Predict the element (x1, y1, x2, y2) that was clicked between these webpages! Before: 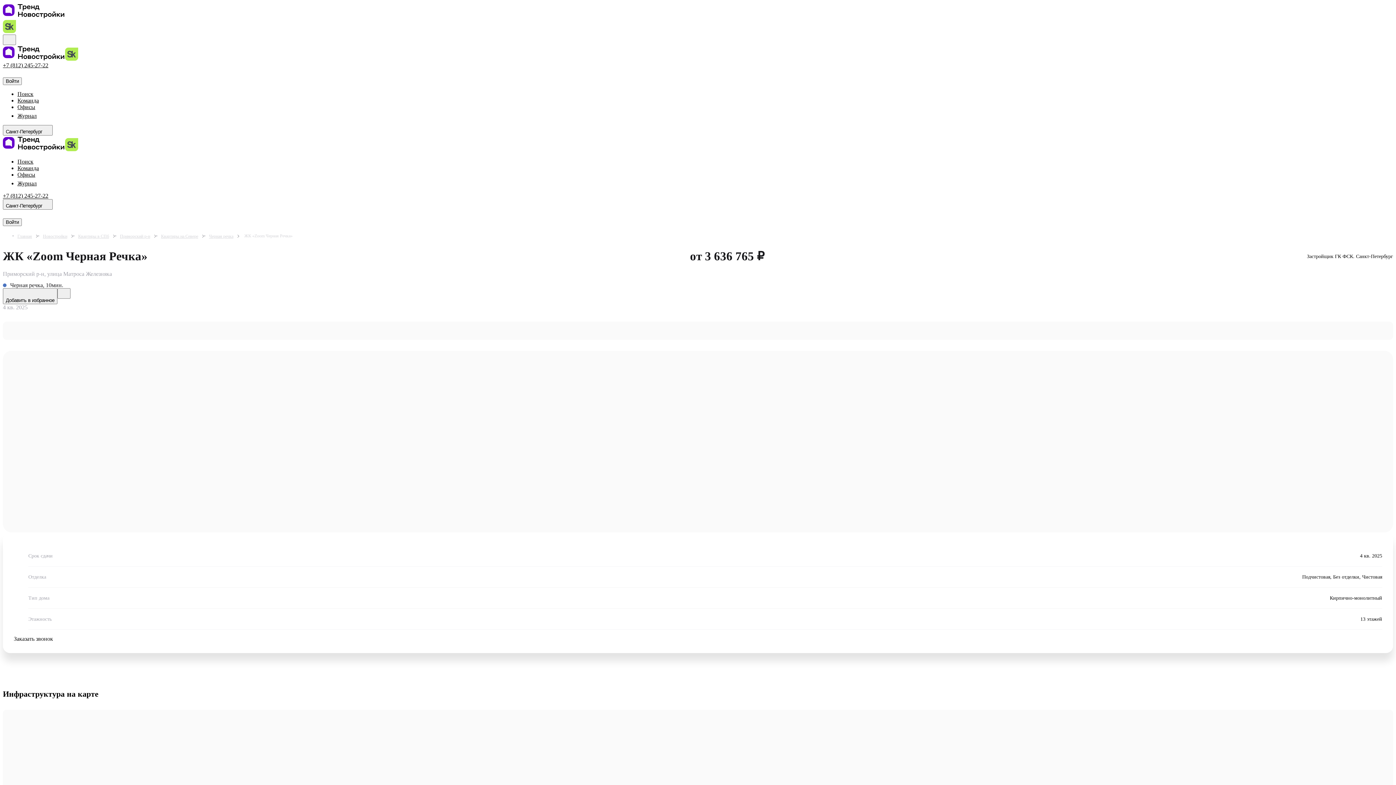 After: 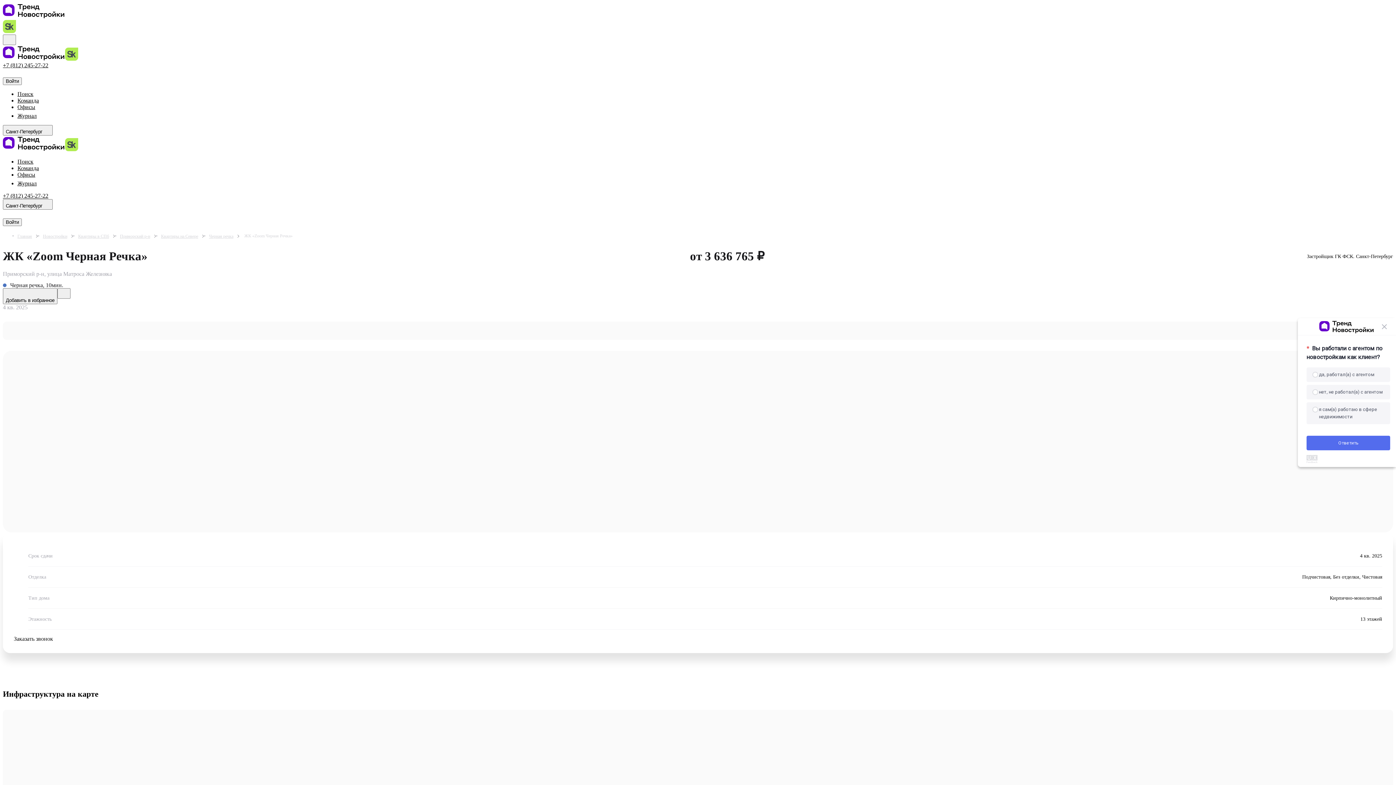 Action: bbox: (65, 55, 78, 61)